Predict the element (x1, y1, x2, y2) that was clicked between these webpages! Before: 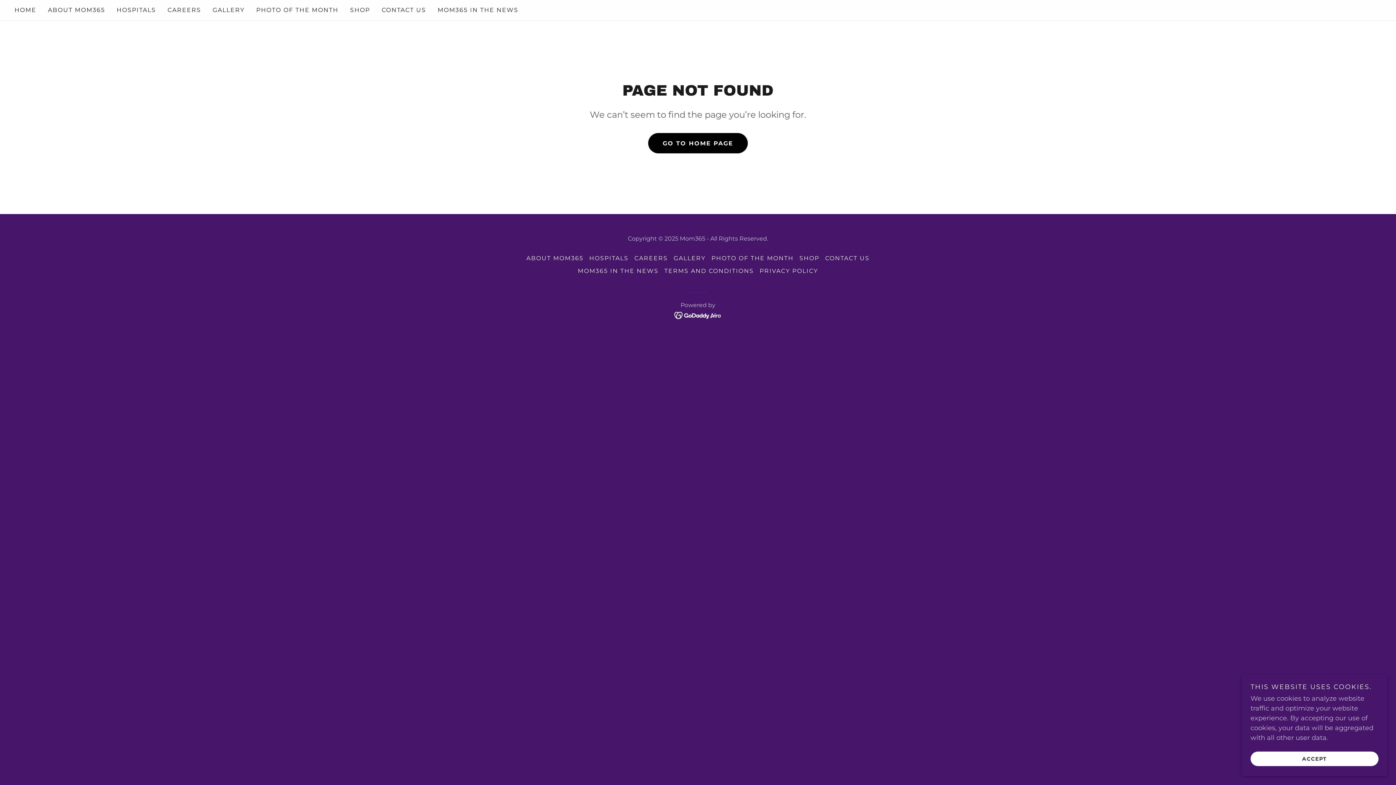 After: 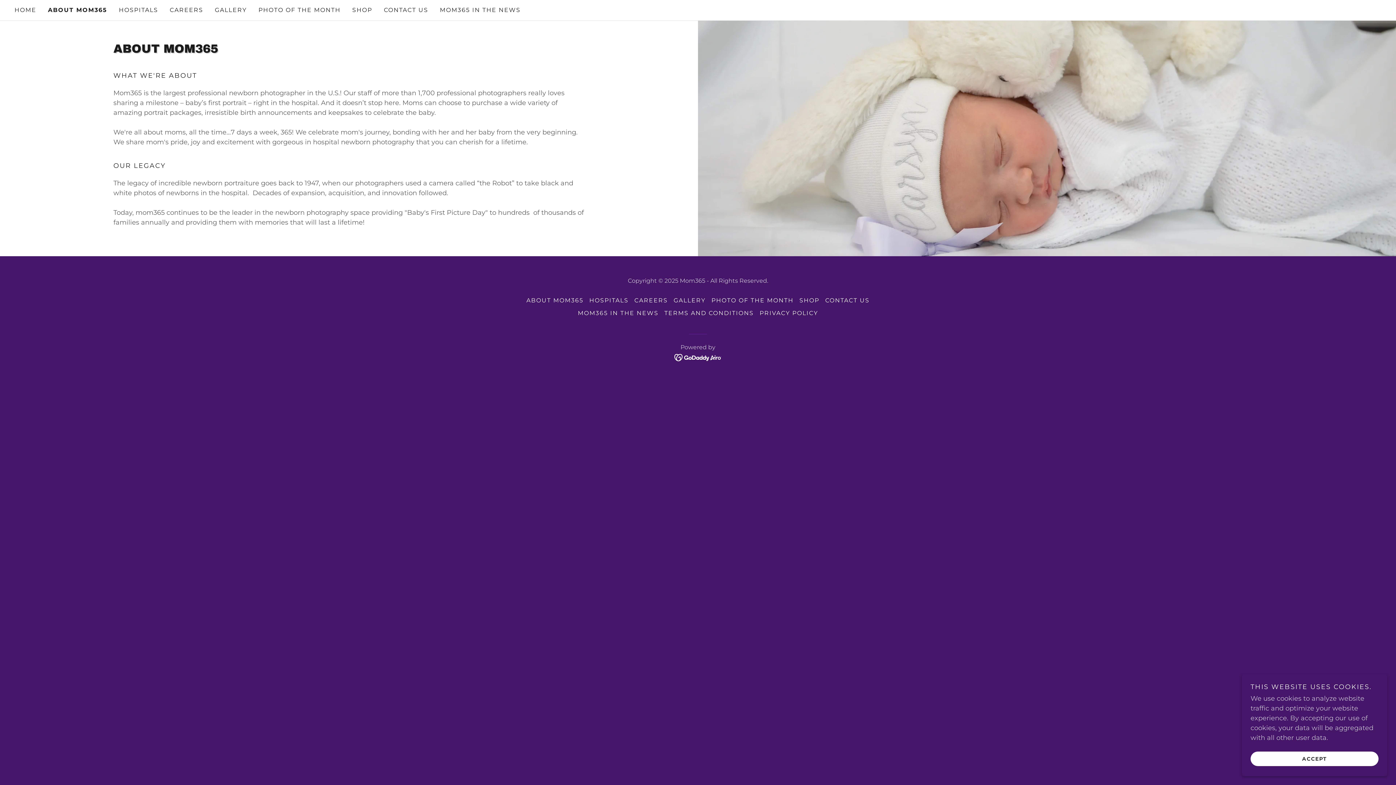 Action: bbox: (45, 3, 107, 16) label: ABOUT MOM365